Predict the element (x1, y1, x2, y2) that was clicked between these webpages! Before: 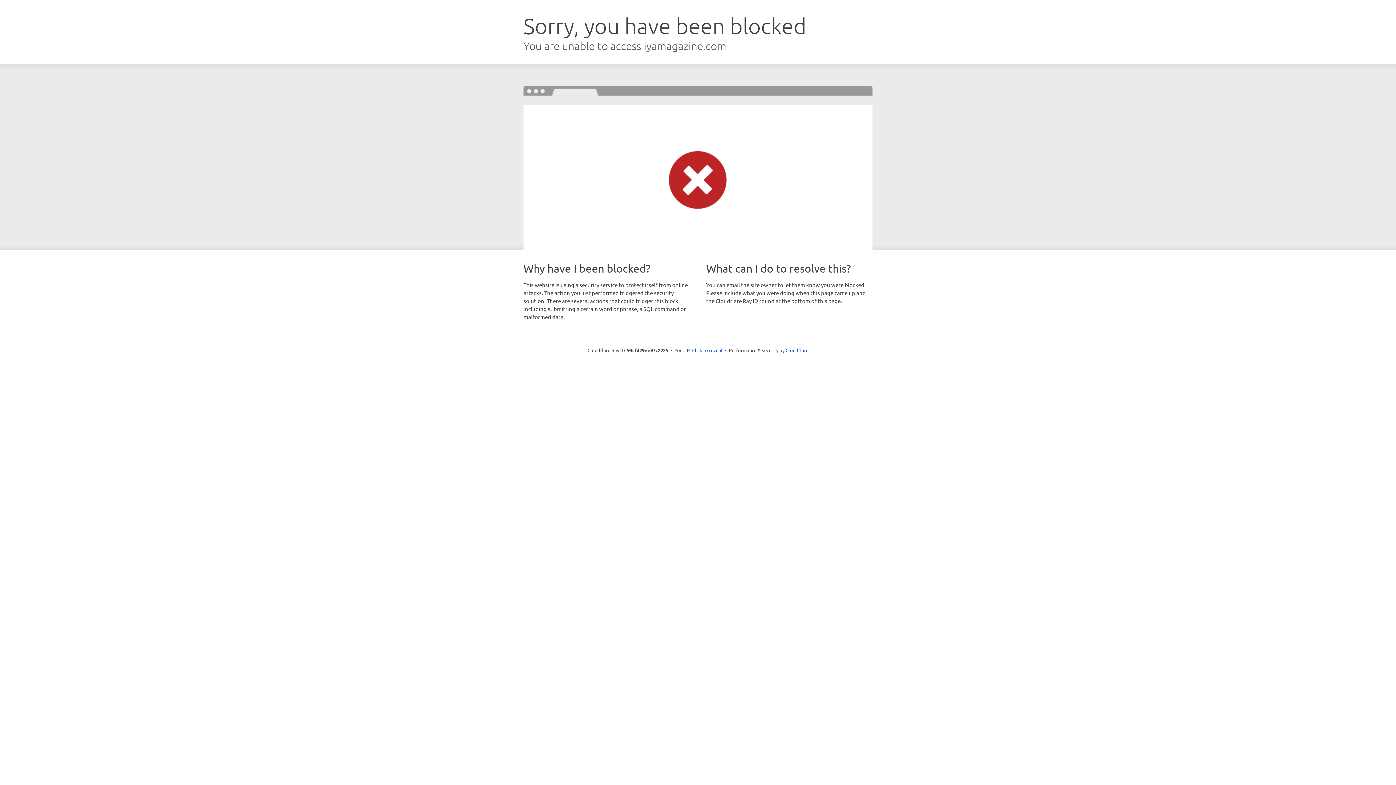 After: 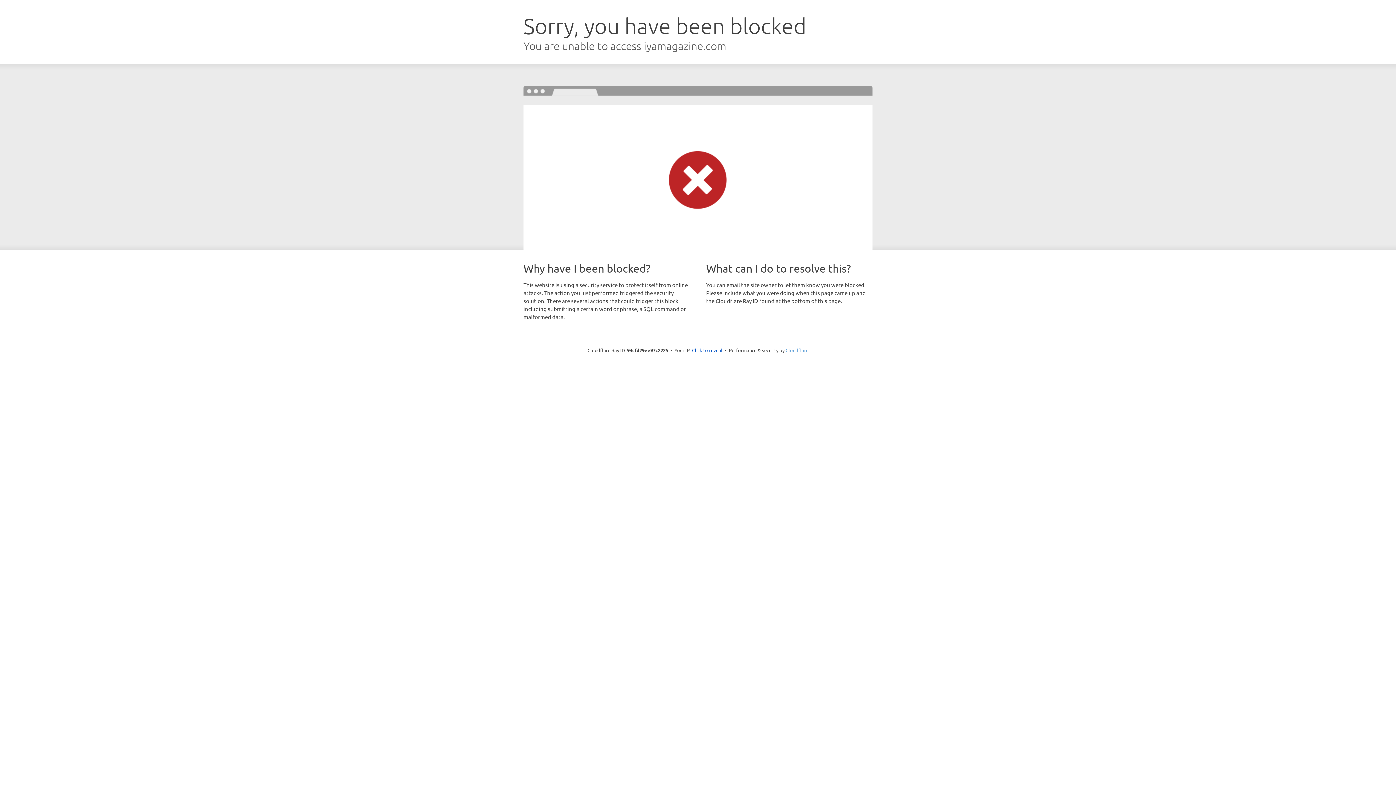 Action: label: Cloudflare bbox: (785, 347, 808, 353)